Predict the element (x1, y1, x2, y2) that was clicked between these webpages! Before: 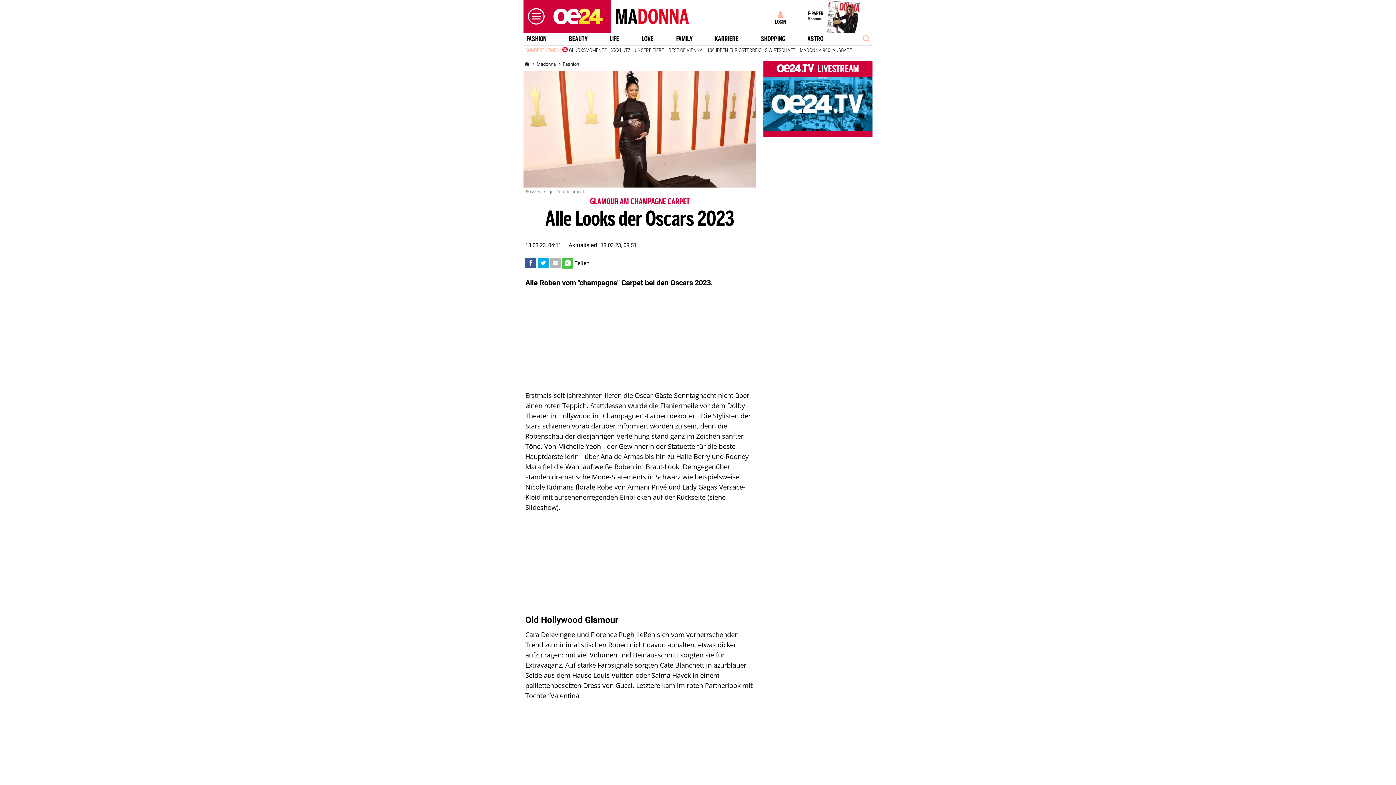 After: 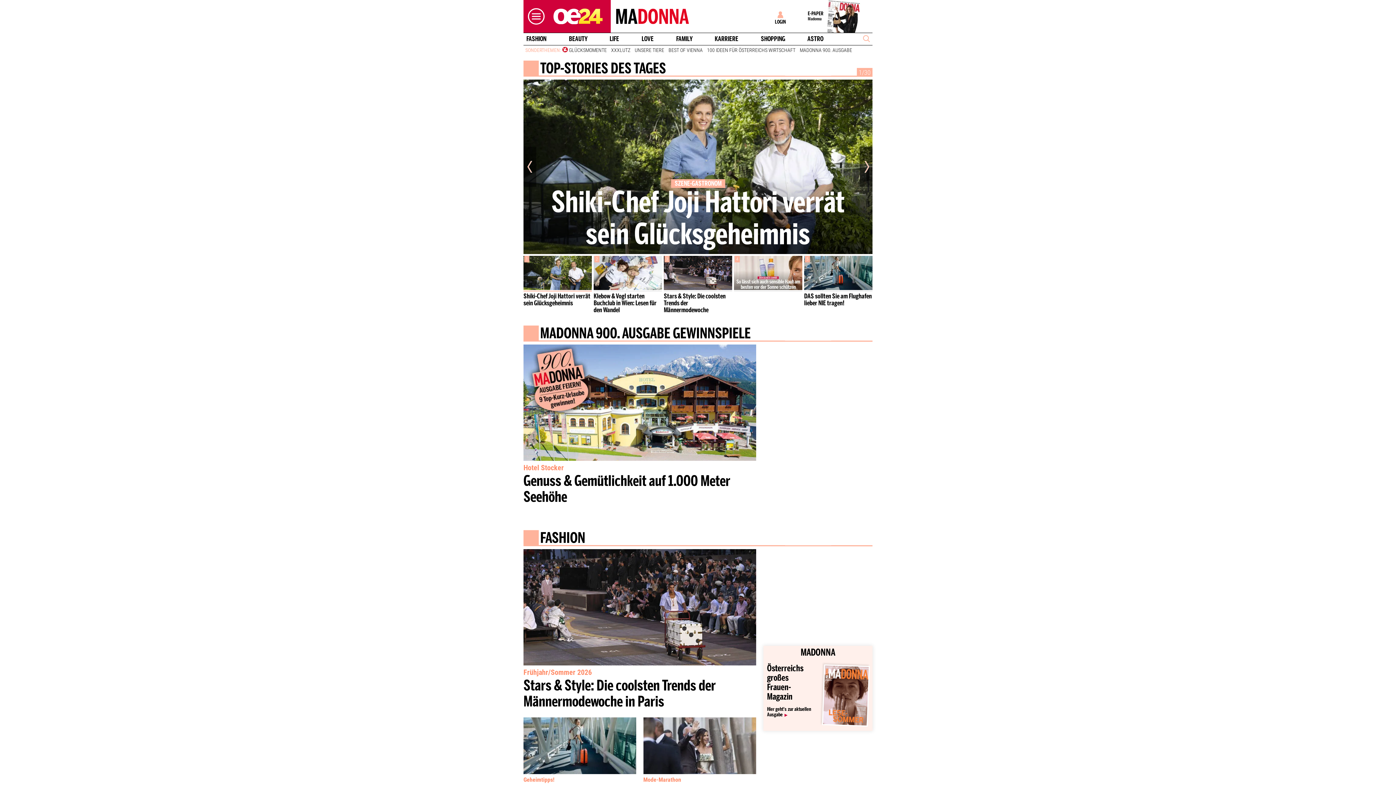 Action: bbox: (616, 8, 707, 23)